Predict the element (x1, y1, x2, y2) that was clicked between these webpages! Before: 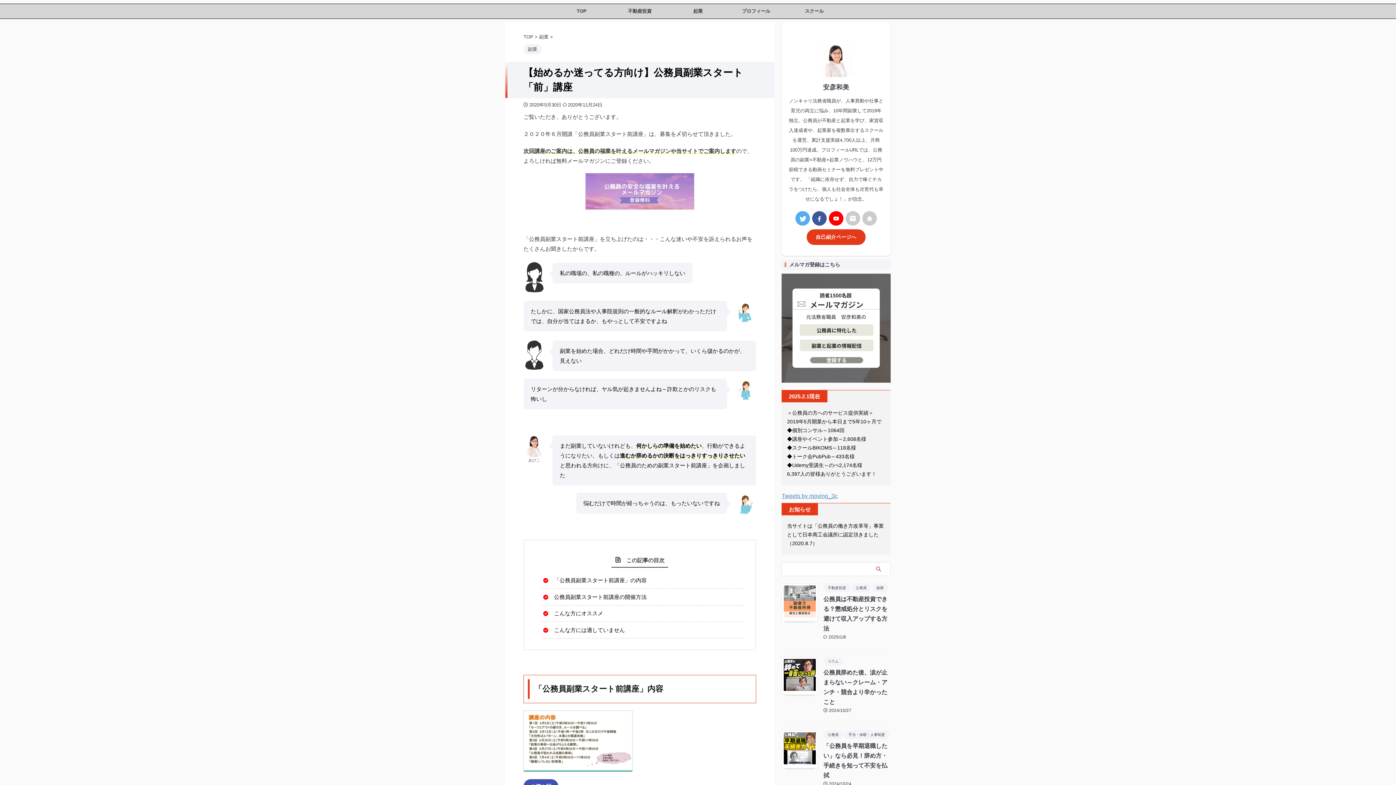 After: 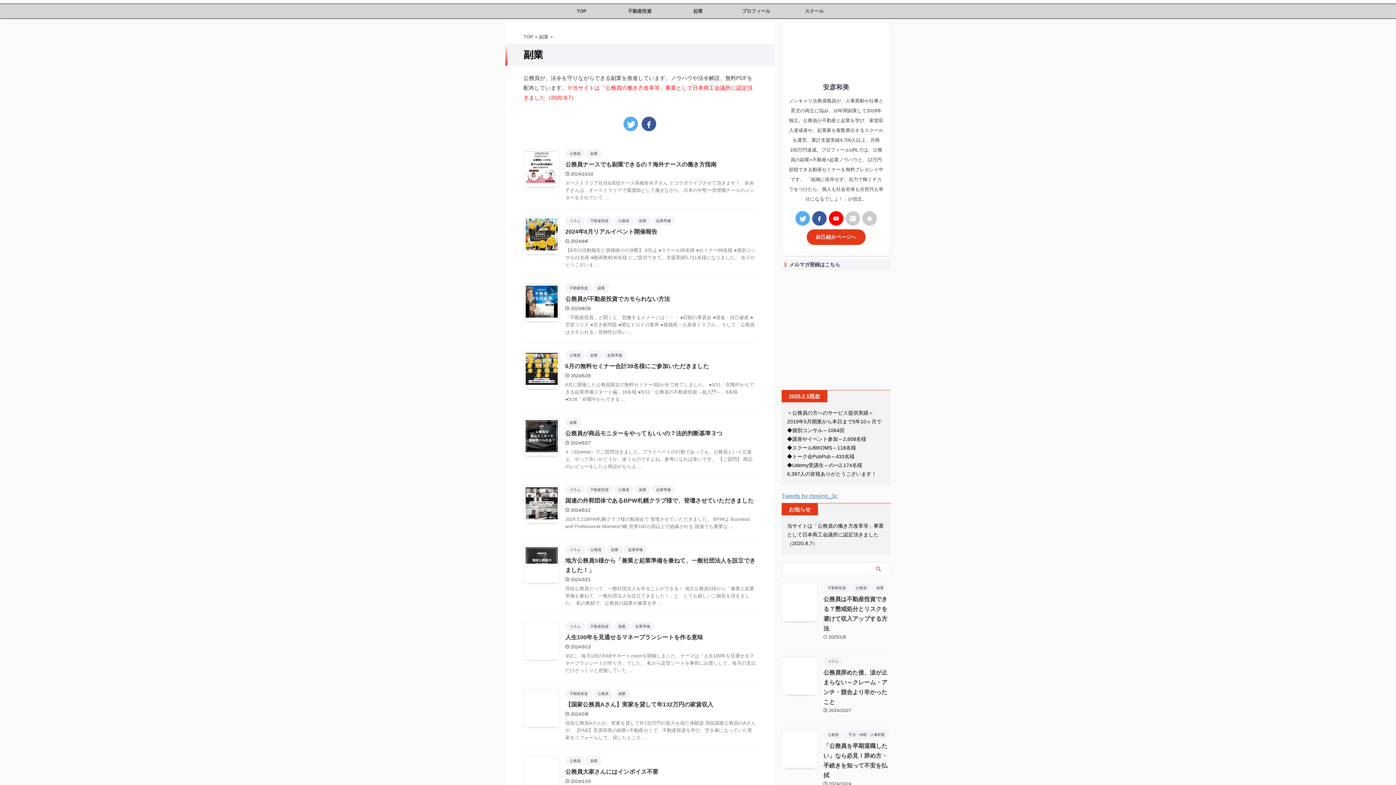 Action: bbox: (539, 34, 550, 39) label: 副業 